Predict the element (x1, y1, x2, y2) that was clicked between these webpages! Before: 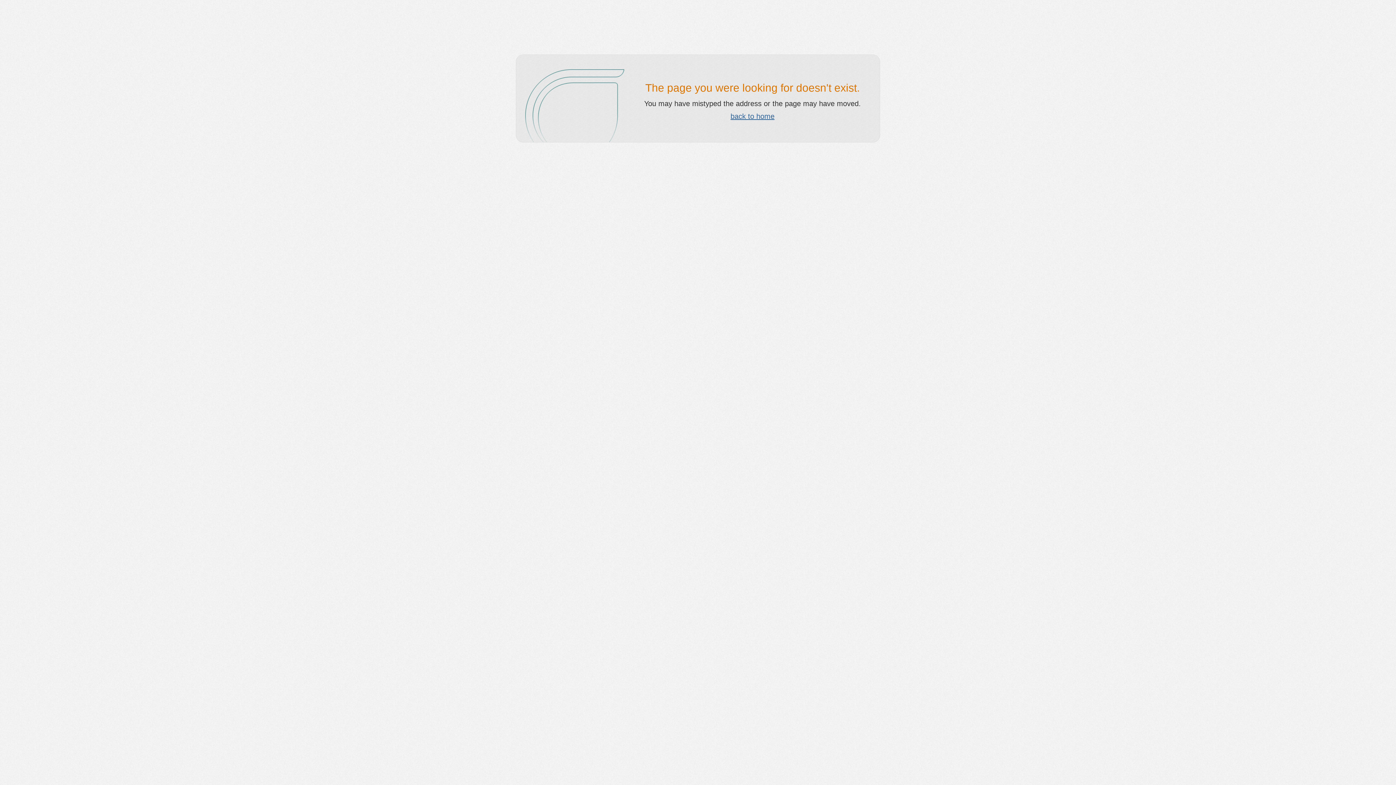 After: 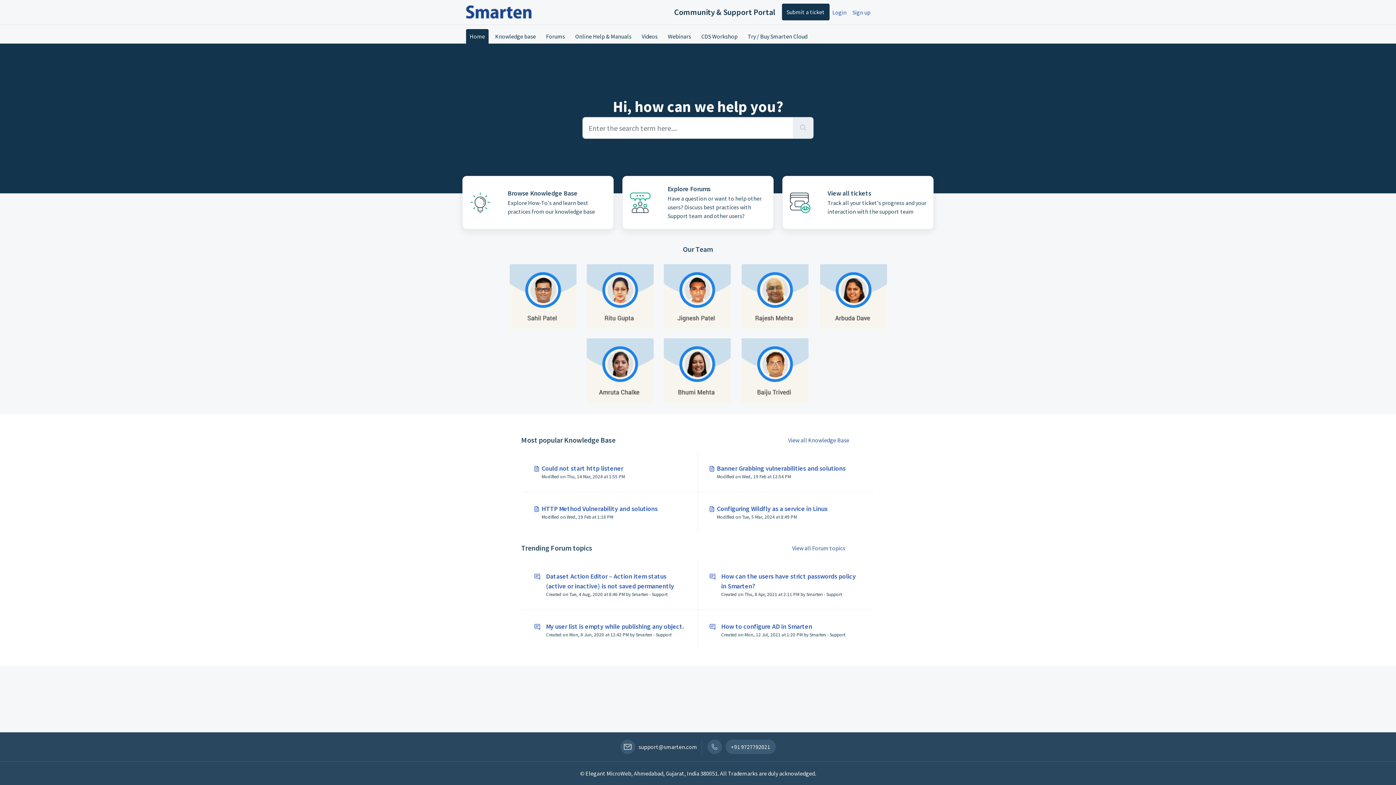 Action: bbox: (730, 112, 774, 120) label: back to home